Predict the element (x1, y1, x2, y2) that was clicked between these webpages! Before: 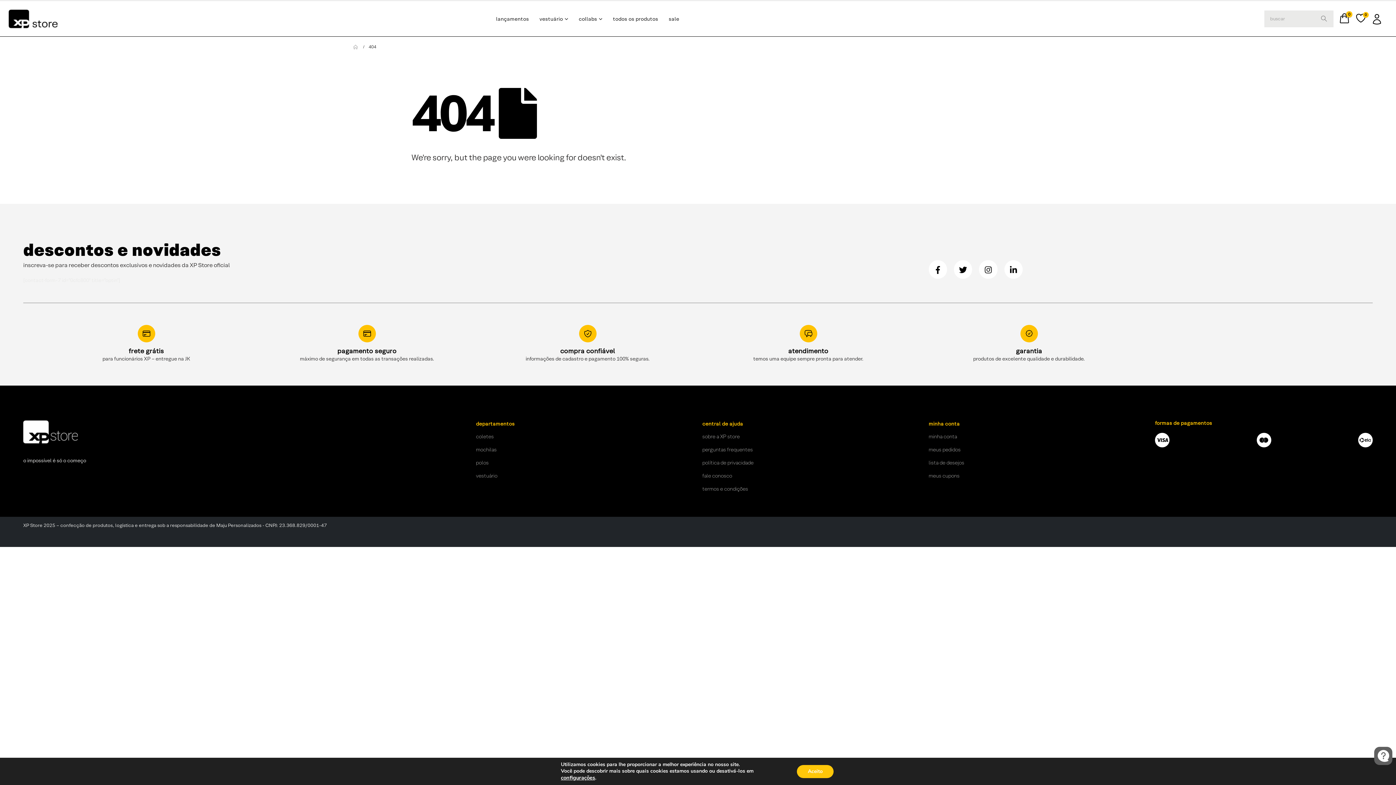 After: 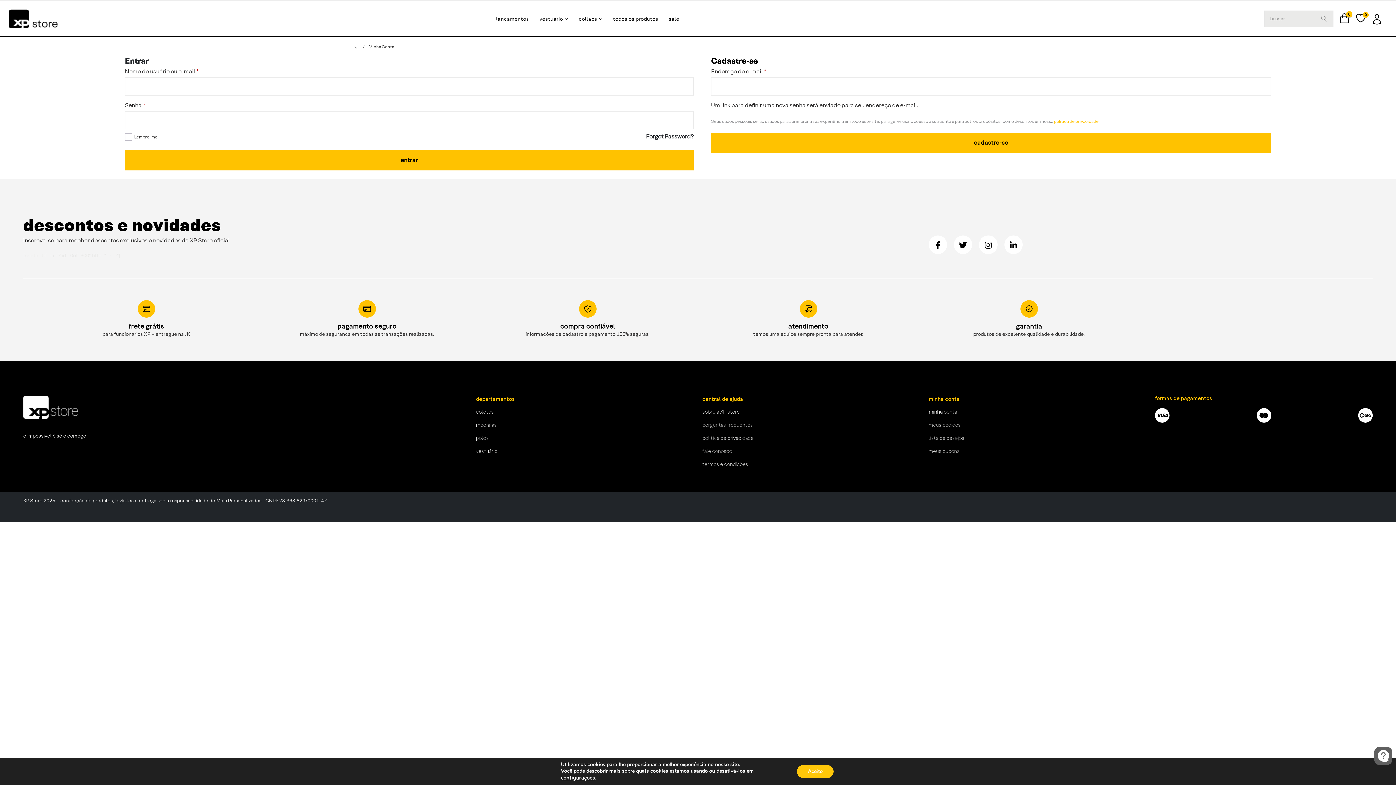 Action: bbox: (1371, 18, 1382, 26)